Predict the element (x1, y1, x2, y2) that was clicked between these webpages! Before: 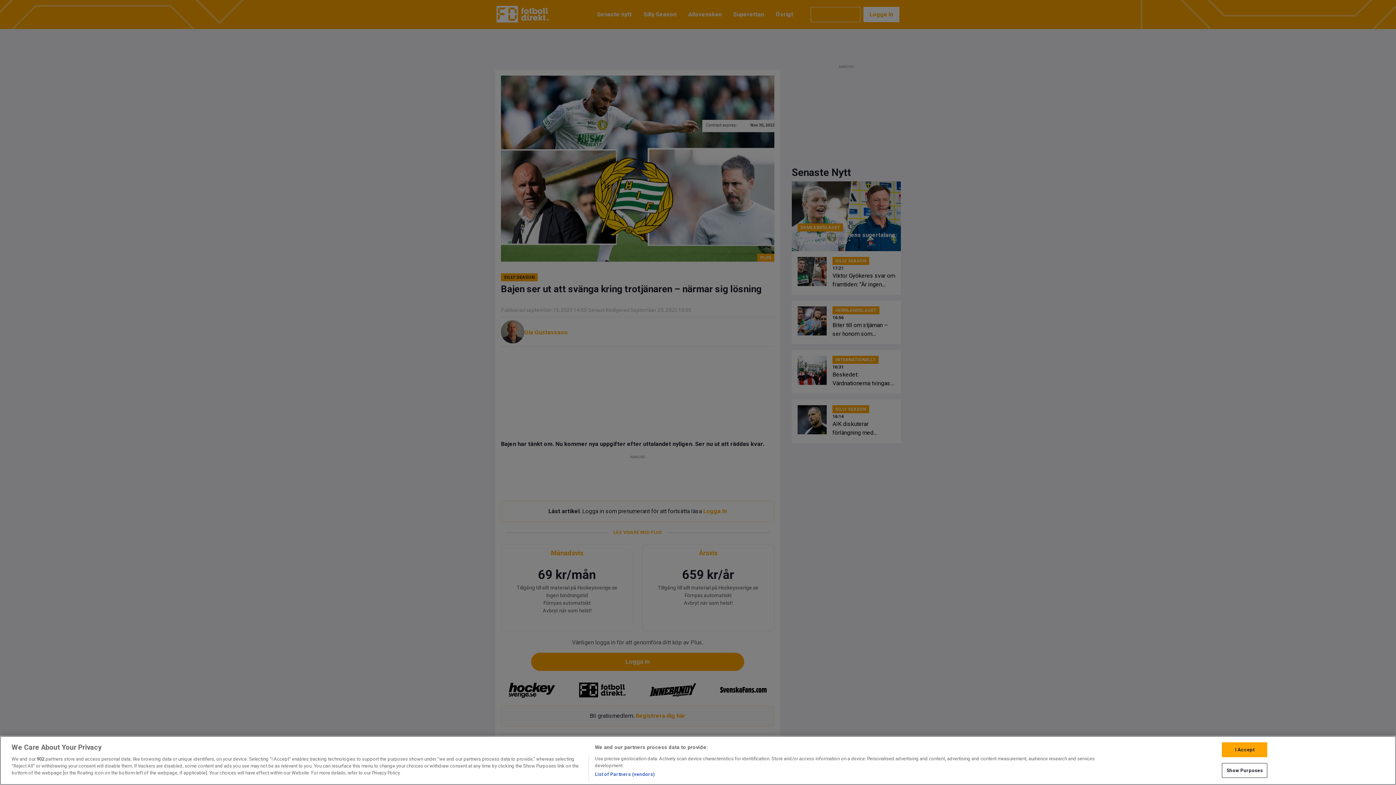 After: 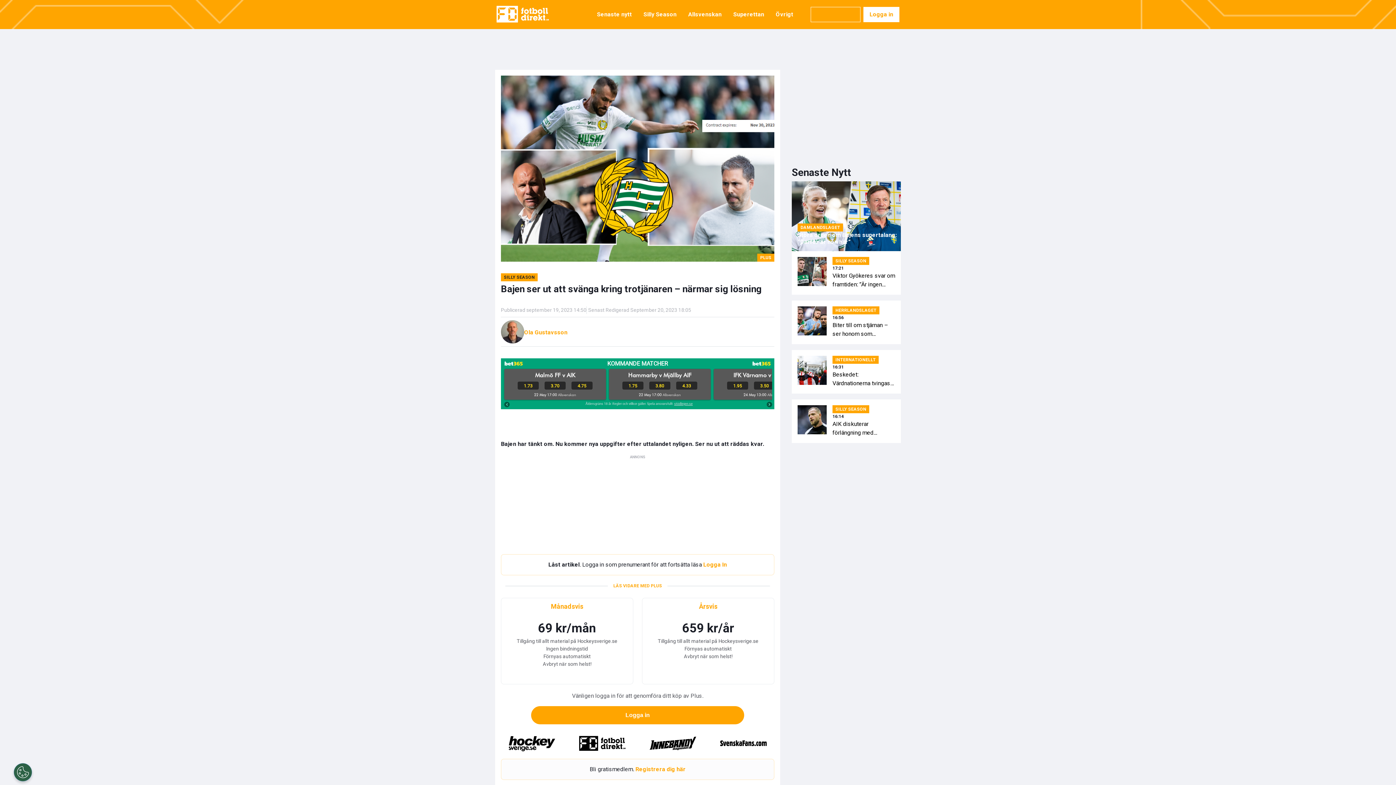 Action: bbox: (1222, 742, 1267, 757) label: I Accept